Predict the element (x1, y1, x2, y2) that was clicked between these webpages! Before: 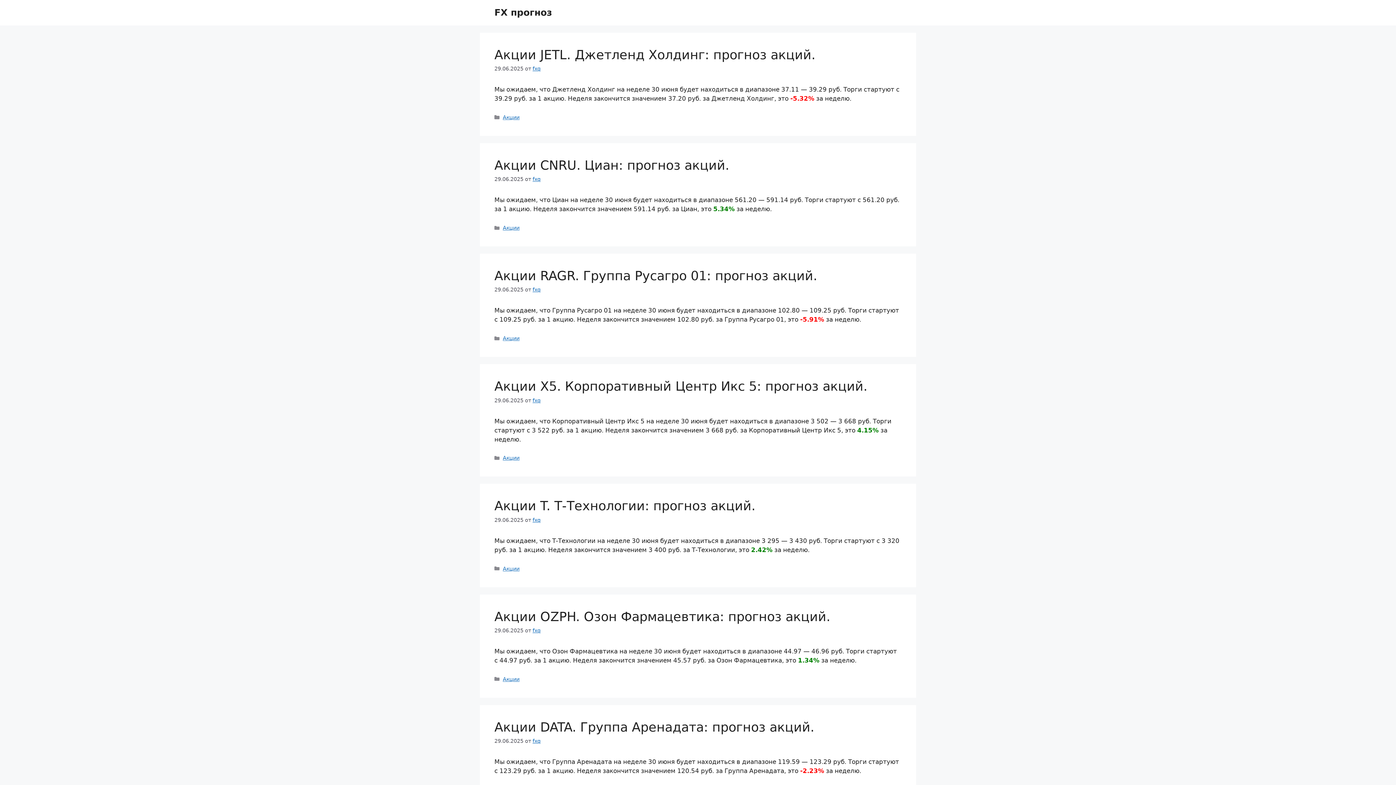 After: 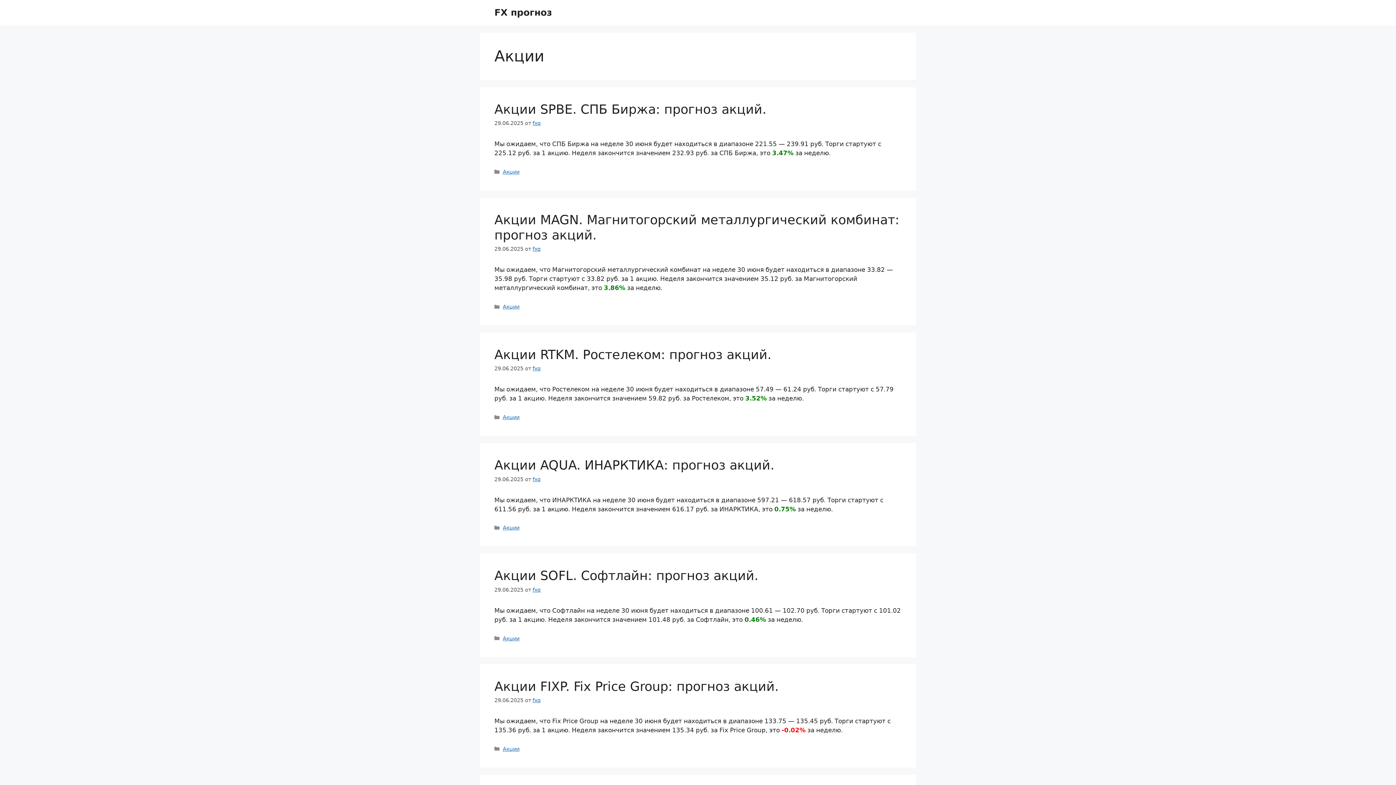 Action: bbox: (502, 566, 519, 571) label: Акции